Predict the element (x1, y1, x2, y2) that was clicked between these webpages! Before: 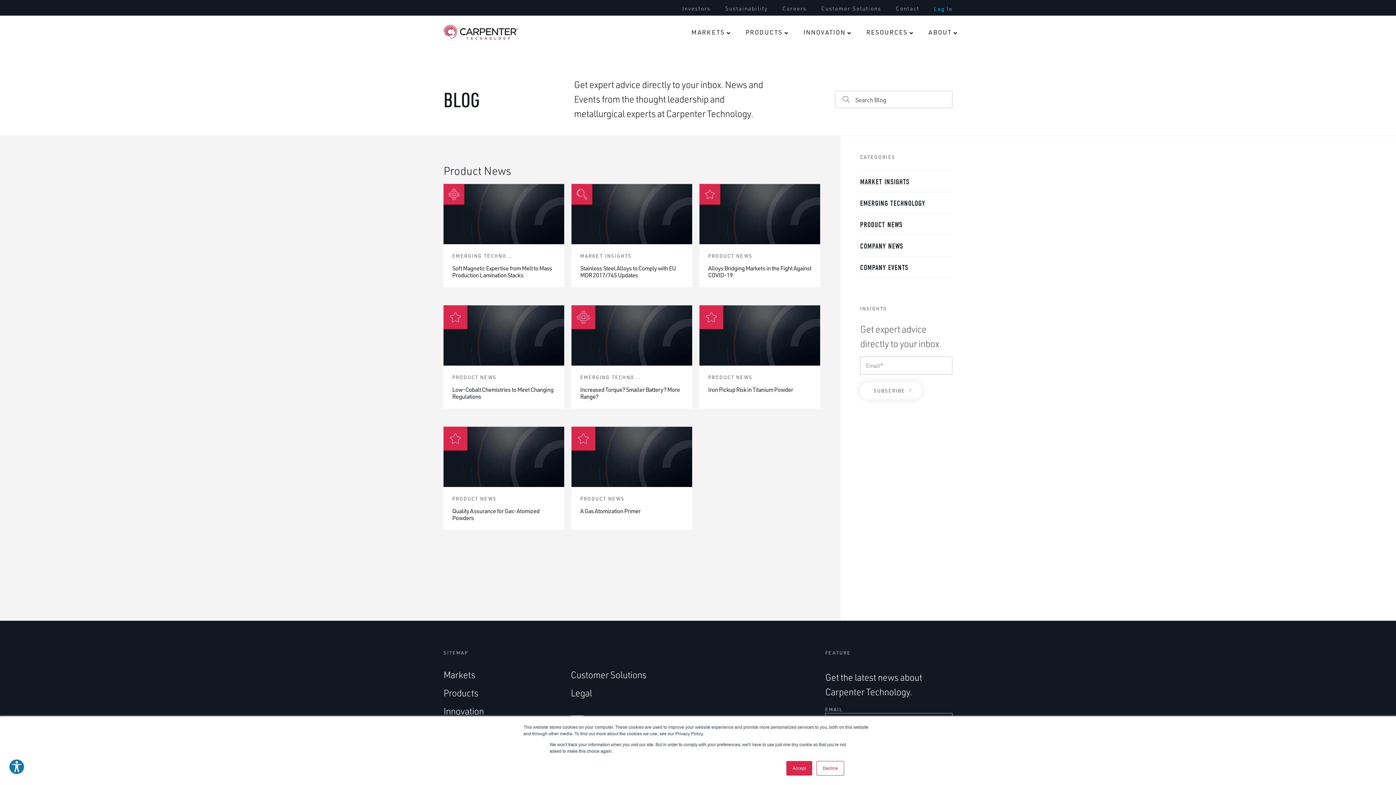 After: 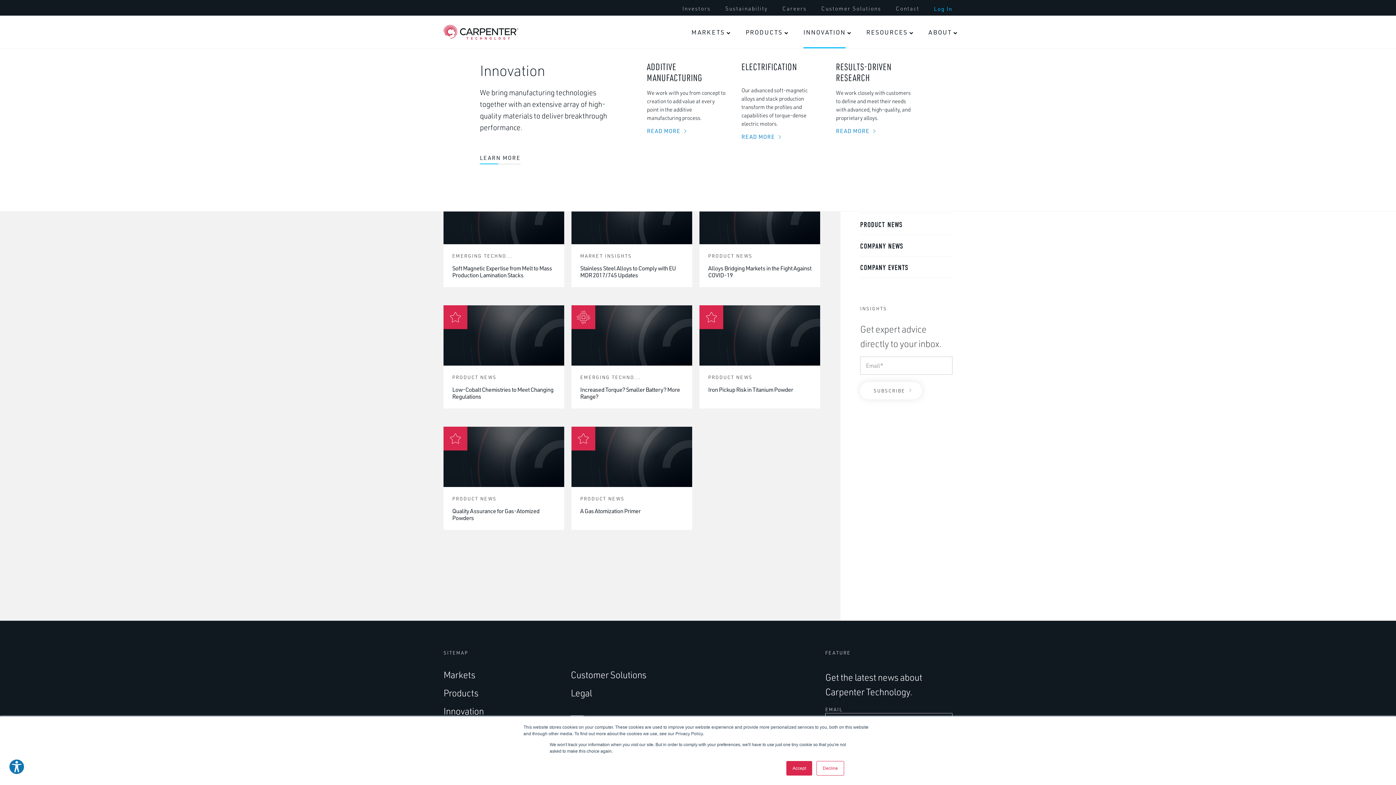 Action: bbox: (847, 29, 850, 35)